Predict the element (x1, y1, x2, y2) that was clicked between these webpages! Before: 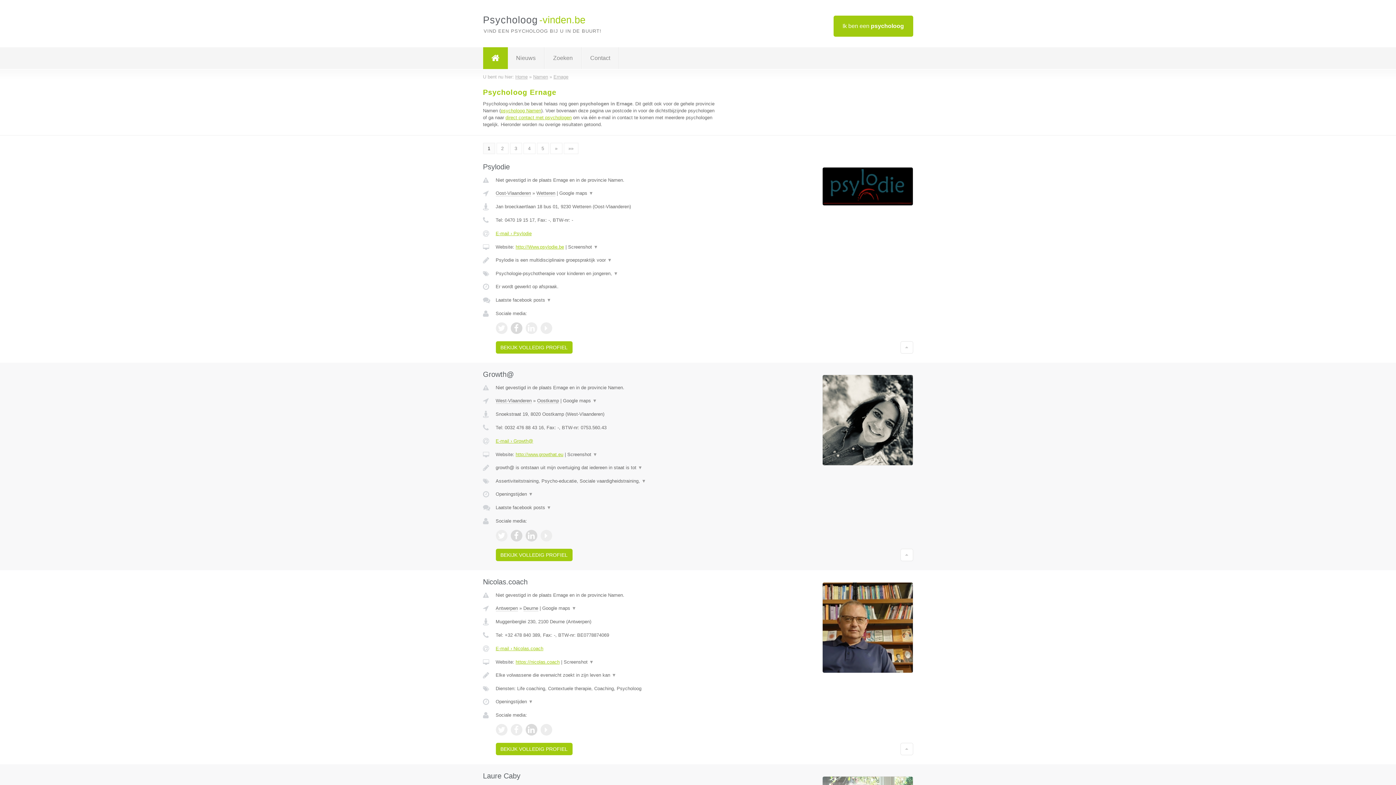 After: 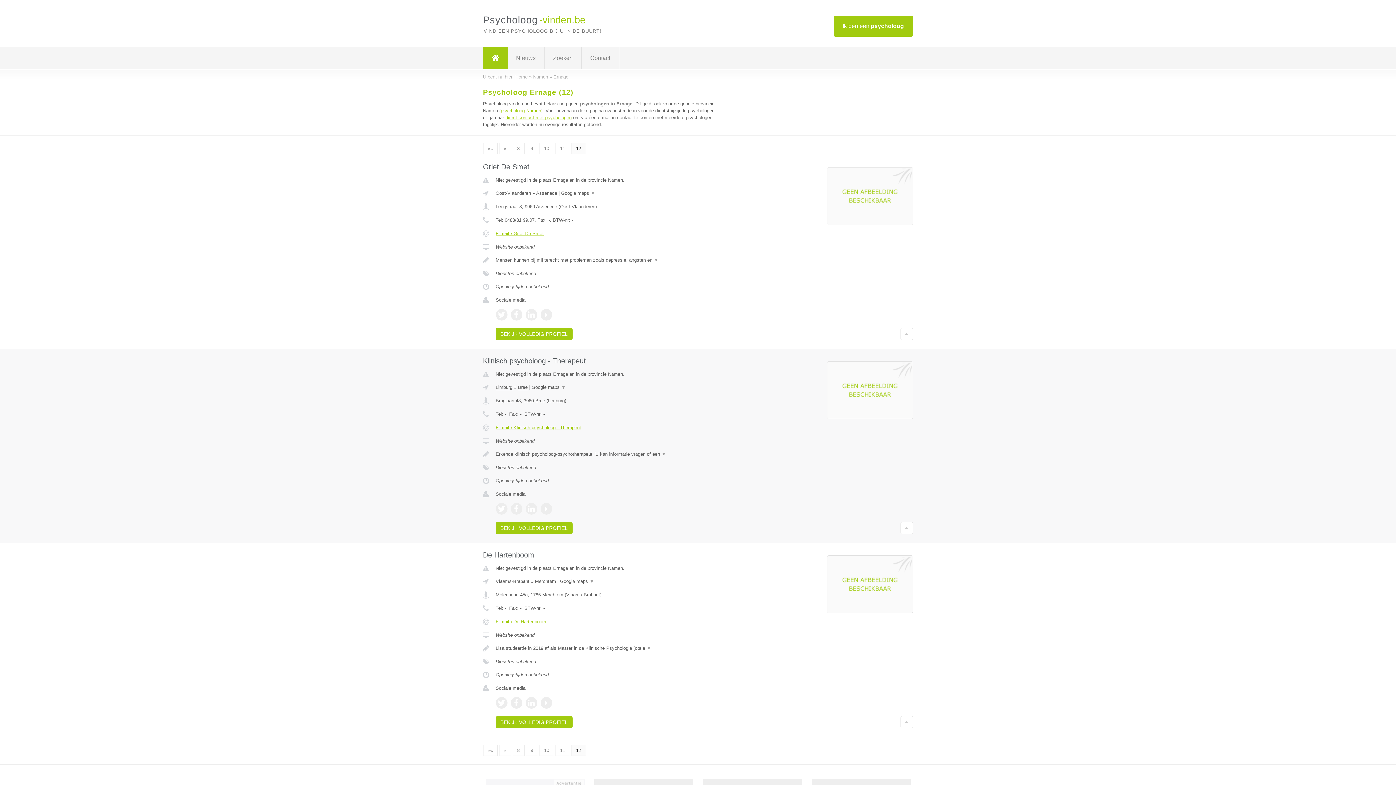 Action: label: »» bbox: (563, 142, 578, 154)